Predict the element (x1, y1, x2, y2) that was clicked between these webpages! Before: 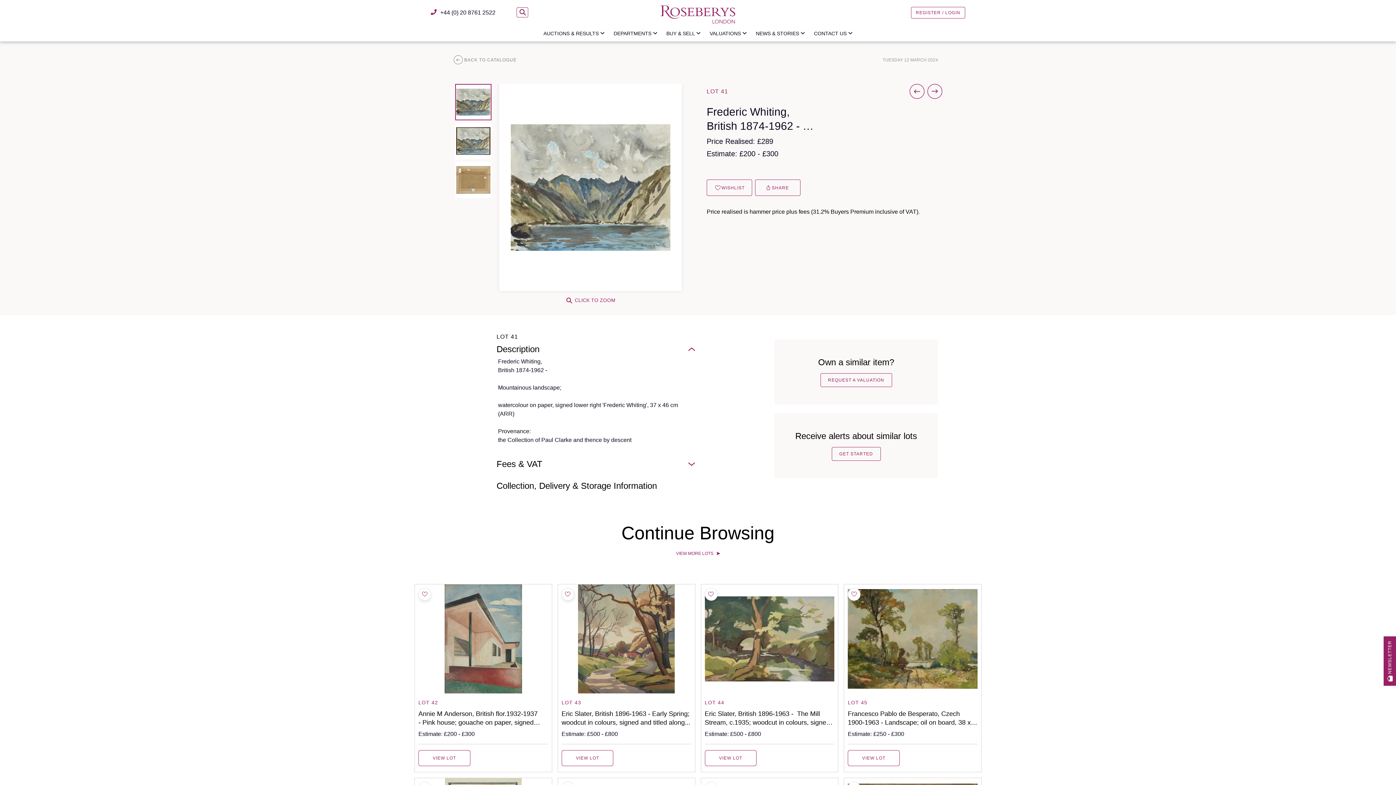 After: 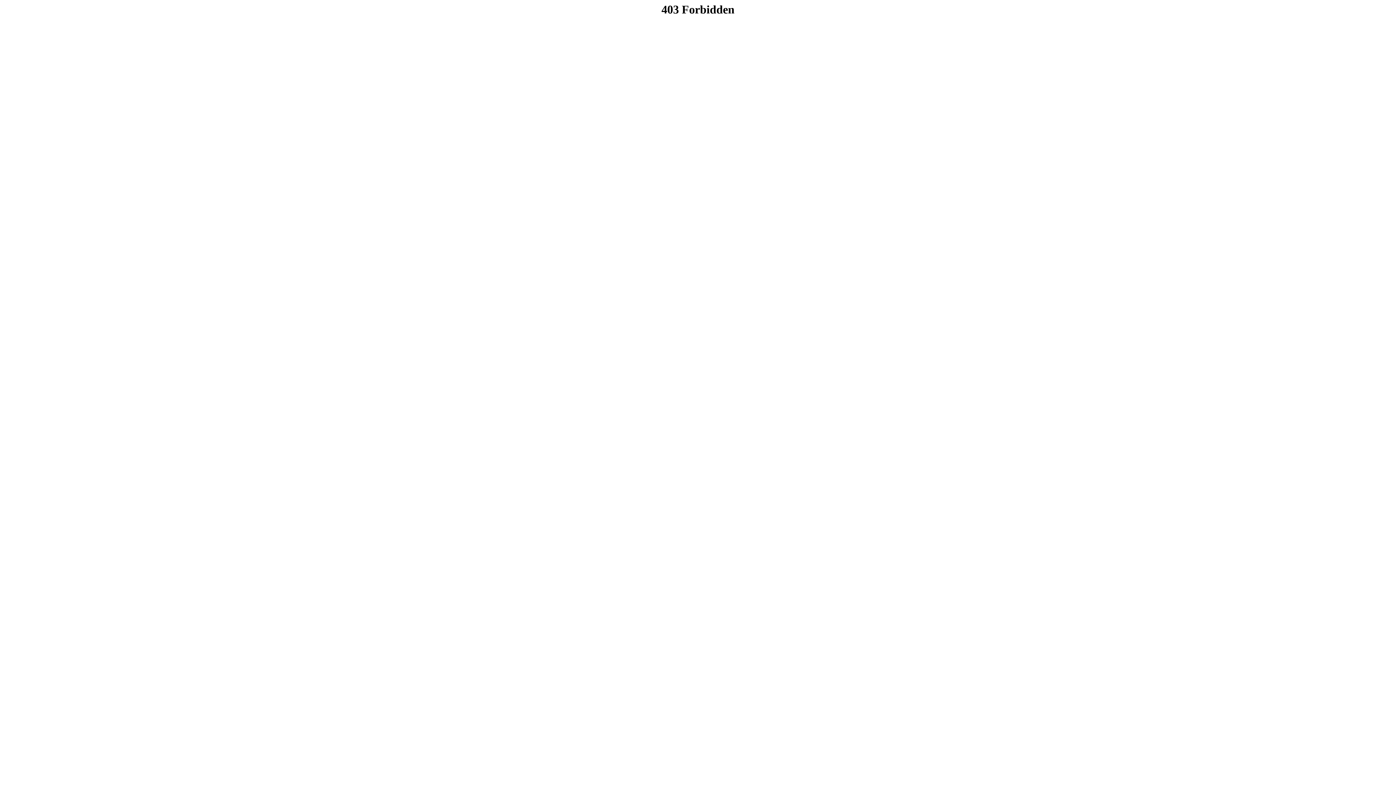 Action: label: VIEW LOT bbox: (704, 750, 756, 766)